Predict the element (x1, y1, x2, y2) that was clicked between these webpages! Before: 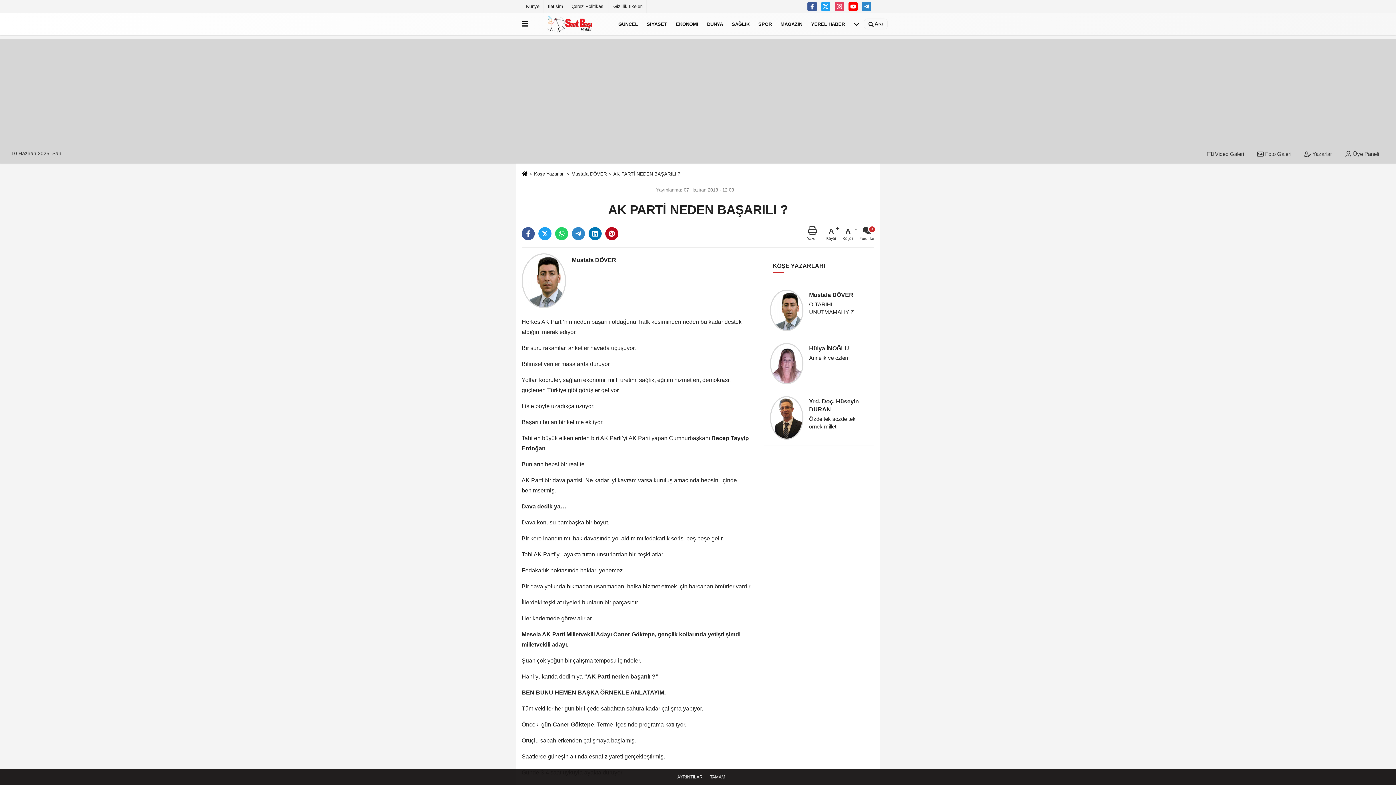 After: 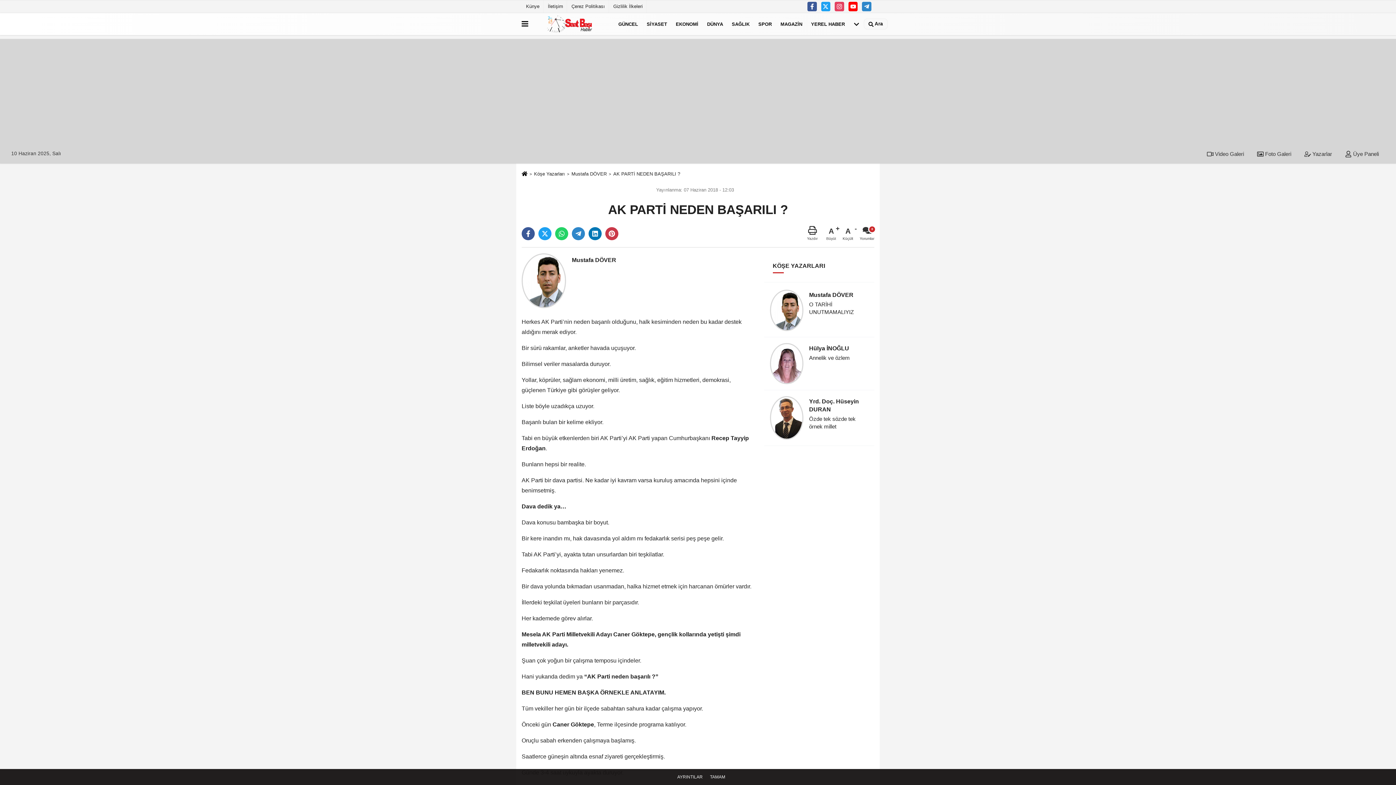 Action: bbox: (605, 227, 618, 240)